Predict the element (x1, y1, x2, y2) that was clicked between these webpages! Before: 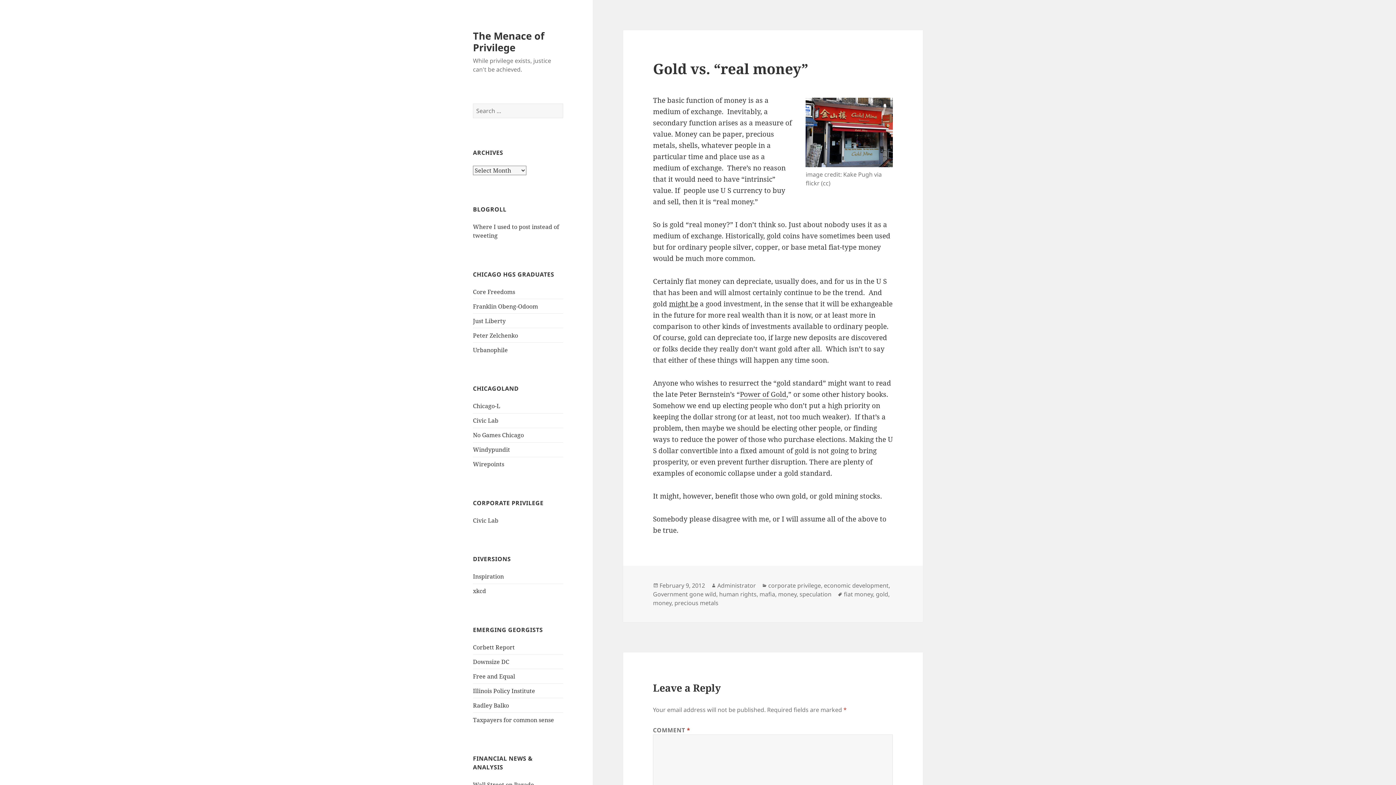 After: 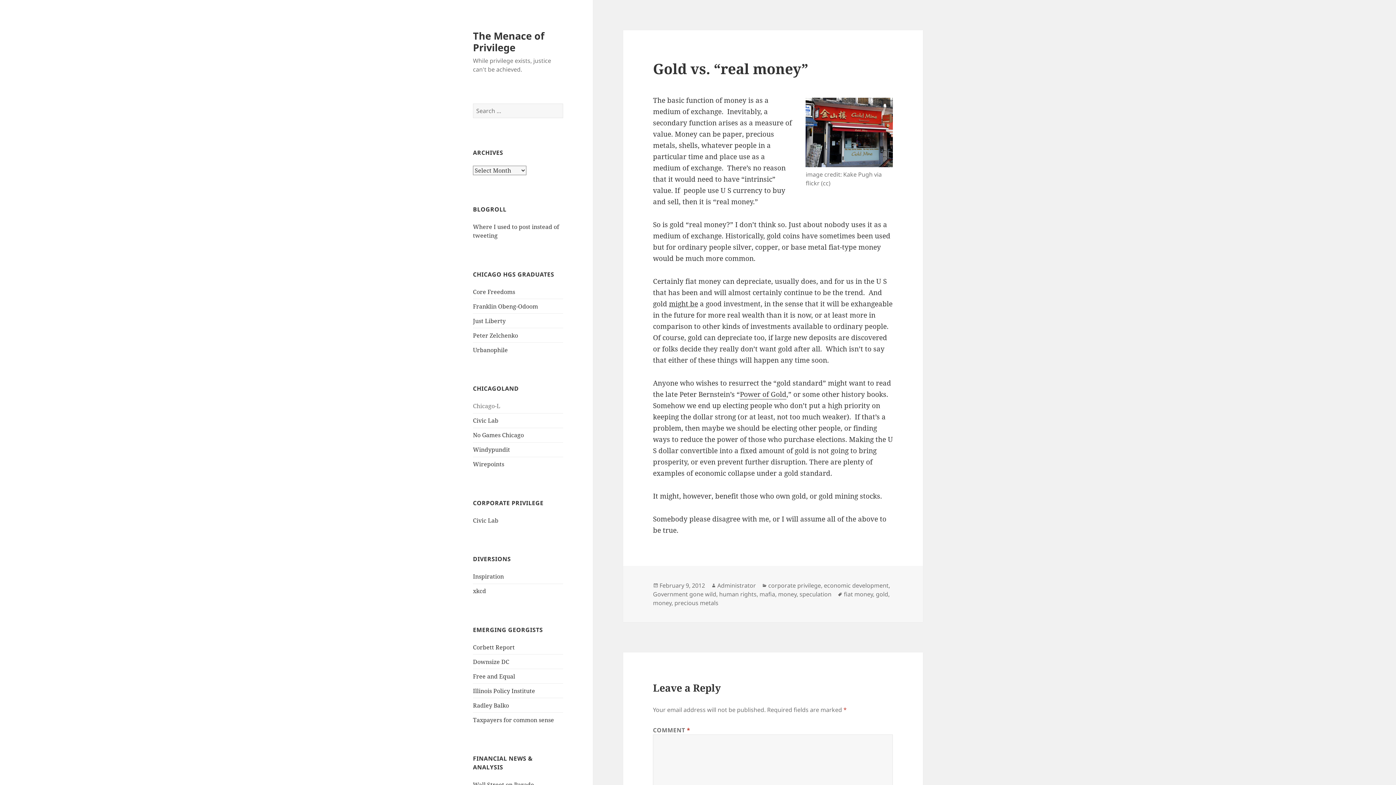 Action: label: Chicago-L bbox: (473, 402, 500, 410)